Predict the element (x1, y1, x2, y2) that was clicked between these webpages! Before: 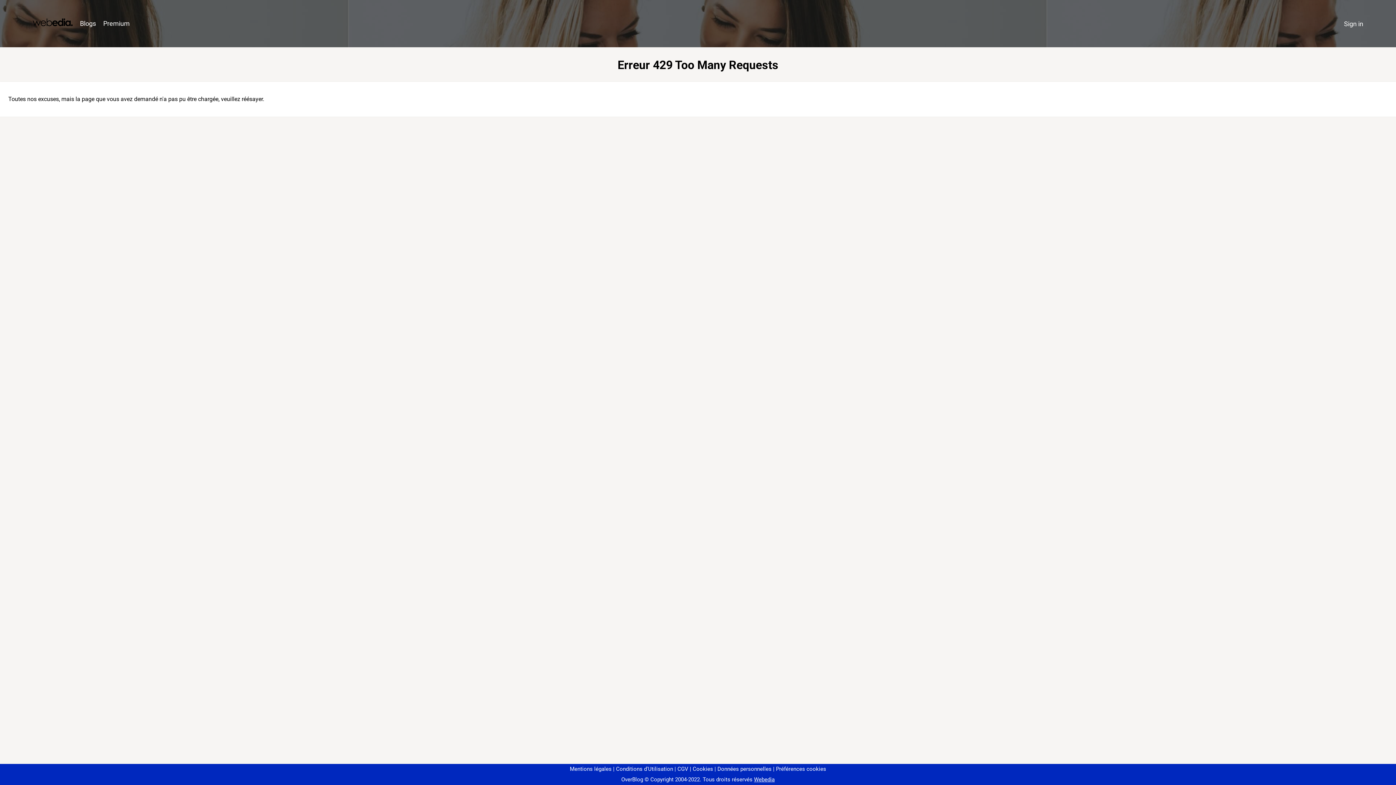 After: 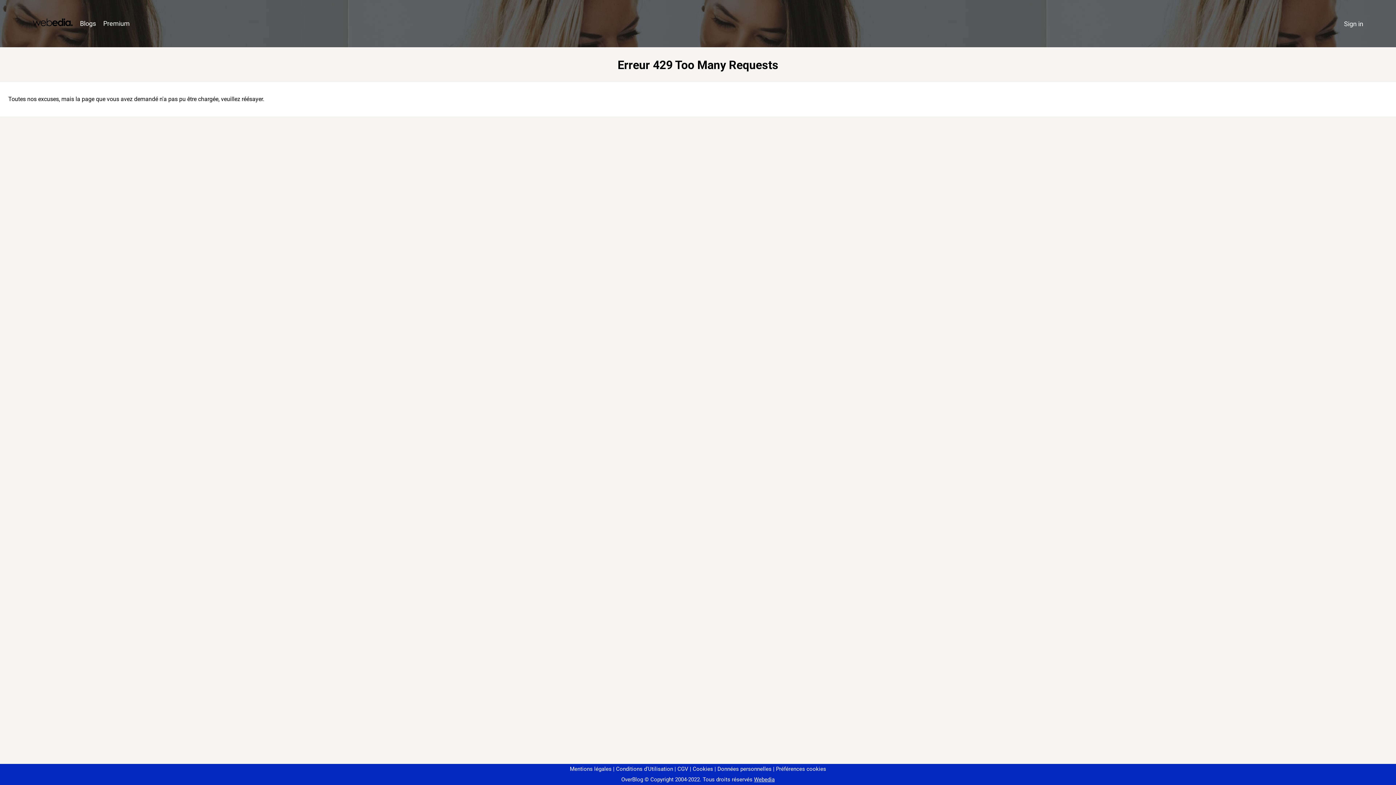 Action: label: Préférences cookies bbox: (773, 766, 826, 772)